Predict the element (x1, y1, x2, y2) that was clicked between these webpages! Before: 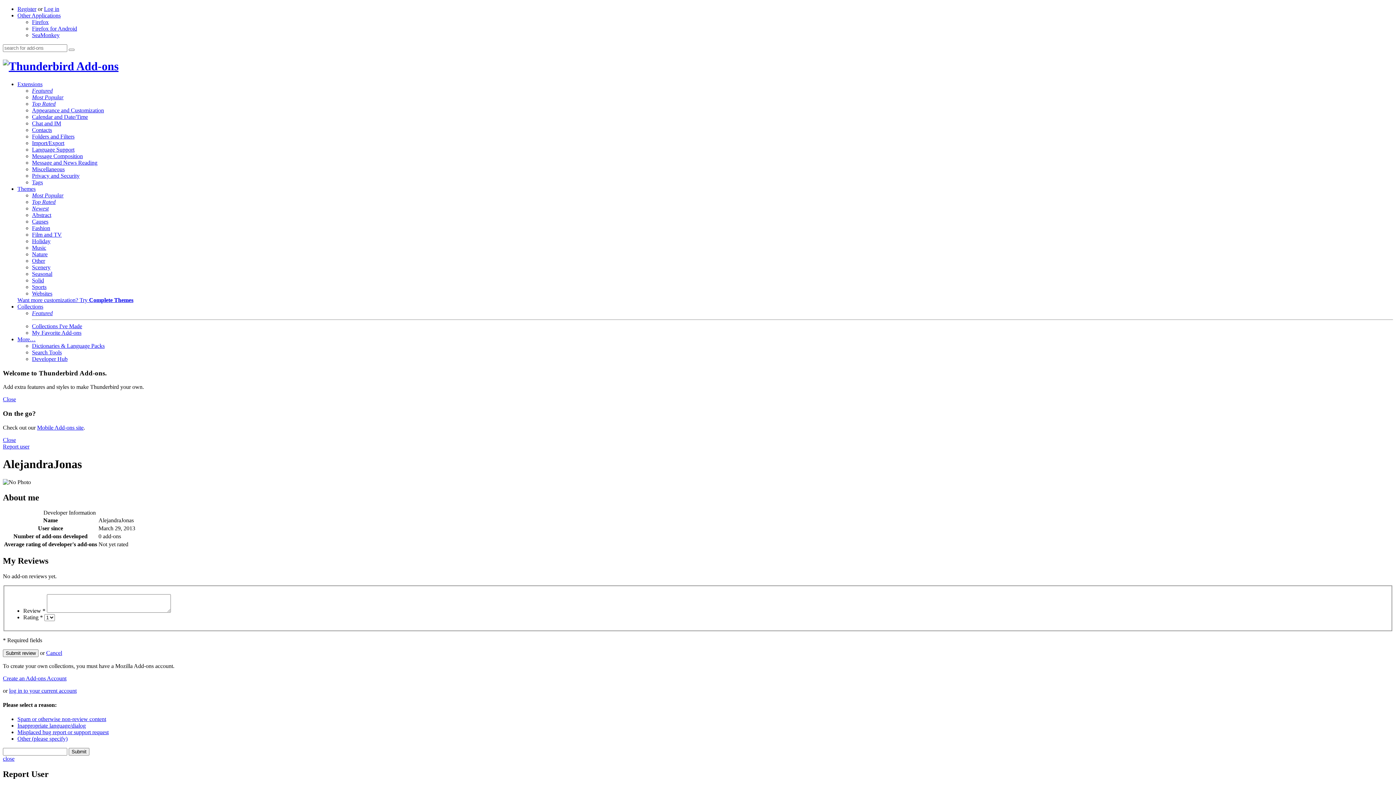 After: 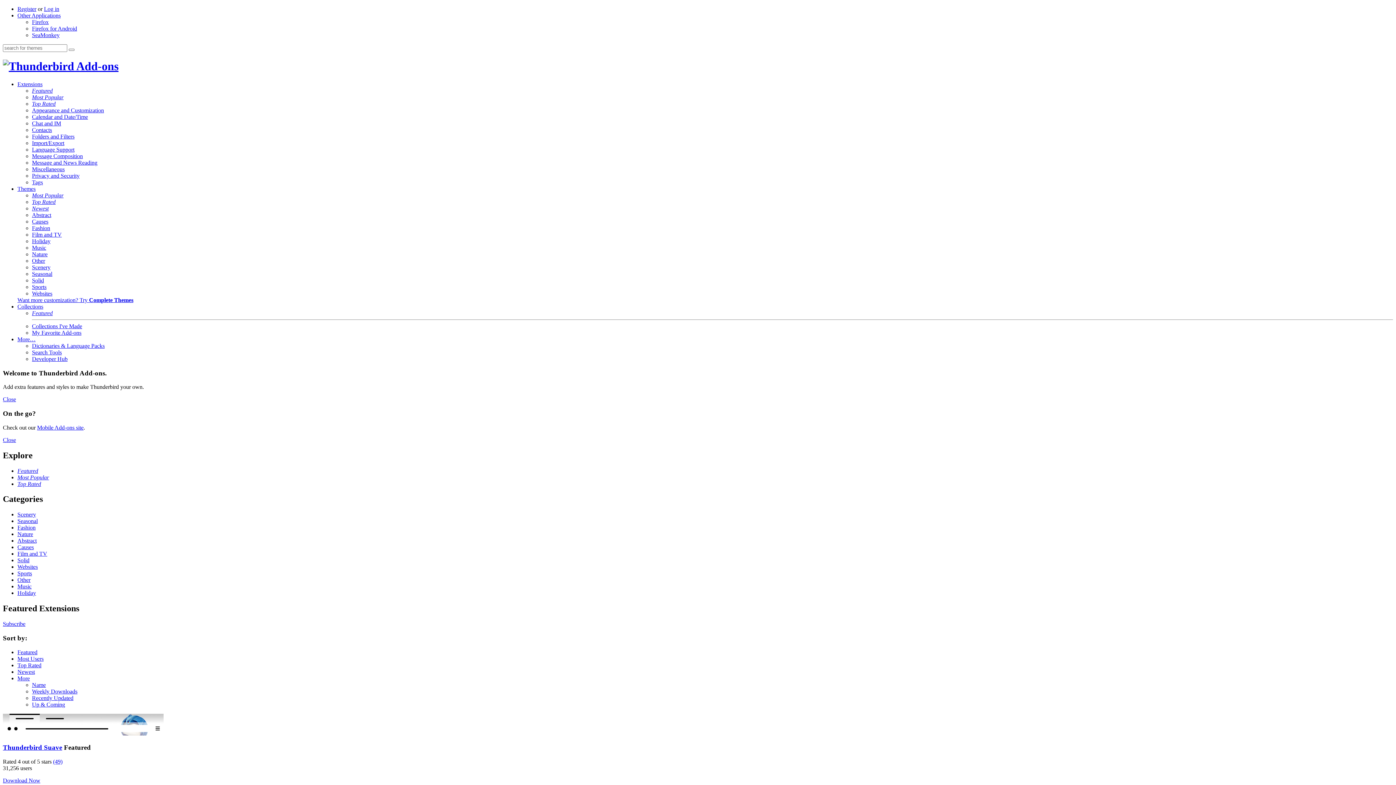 Action: bbox: (17, 185, 35, 191) label: Themes